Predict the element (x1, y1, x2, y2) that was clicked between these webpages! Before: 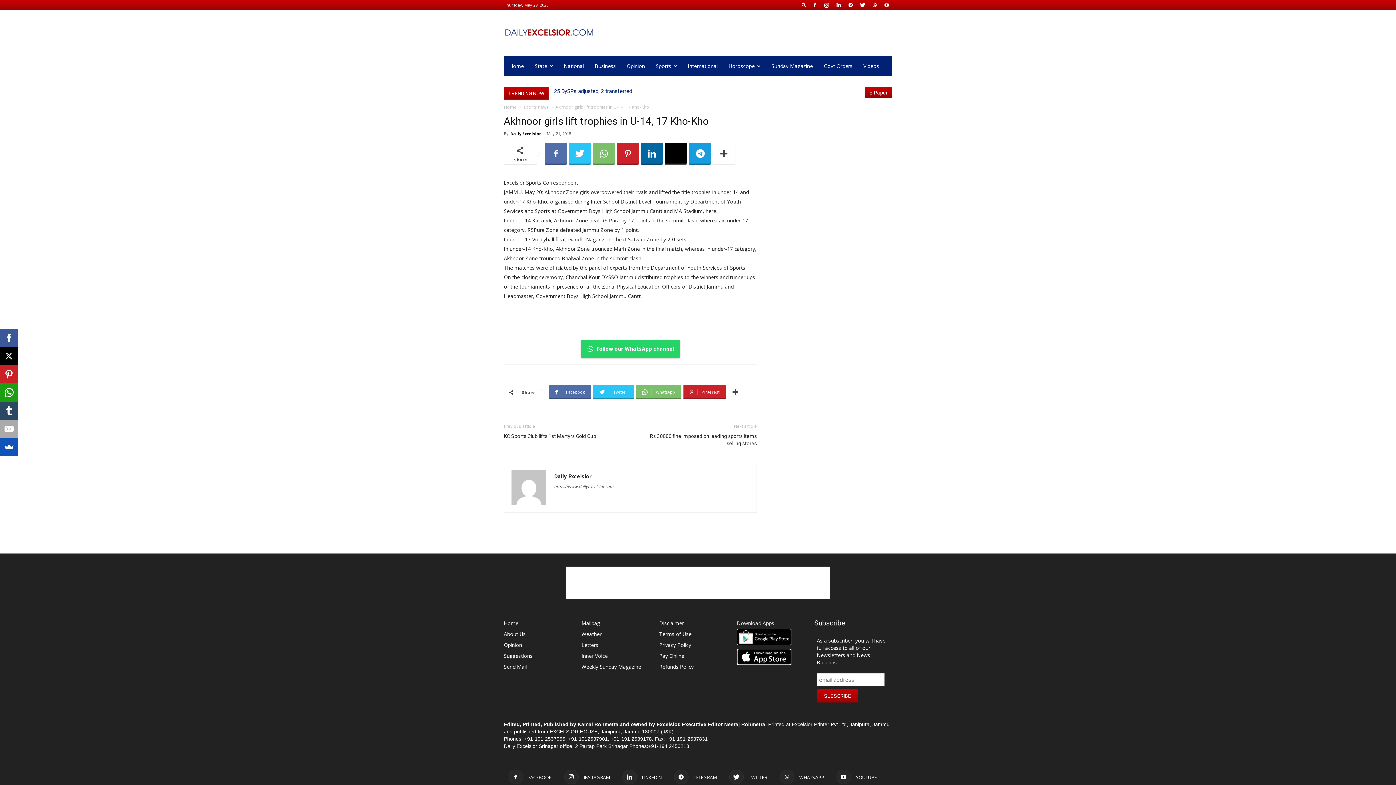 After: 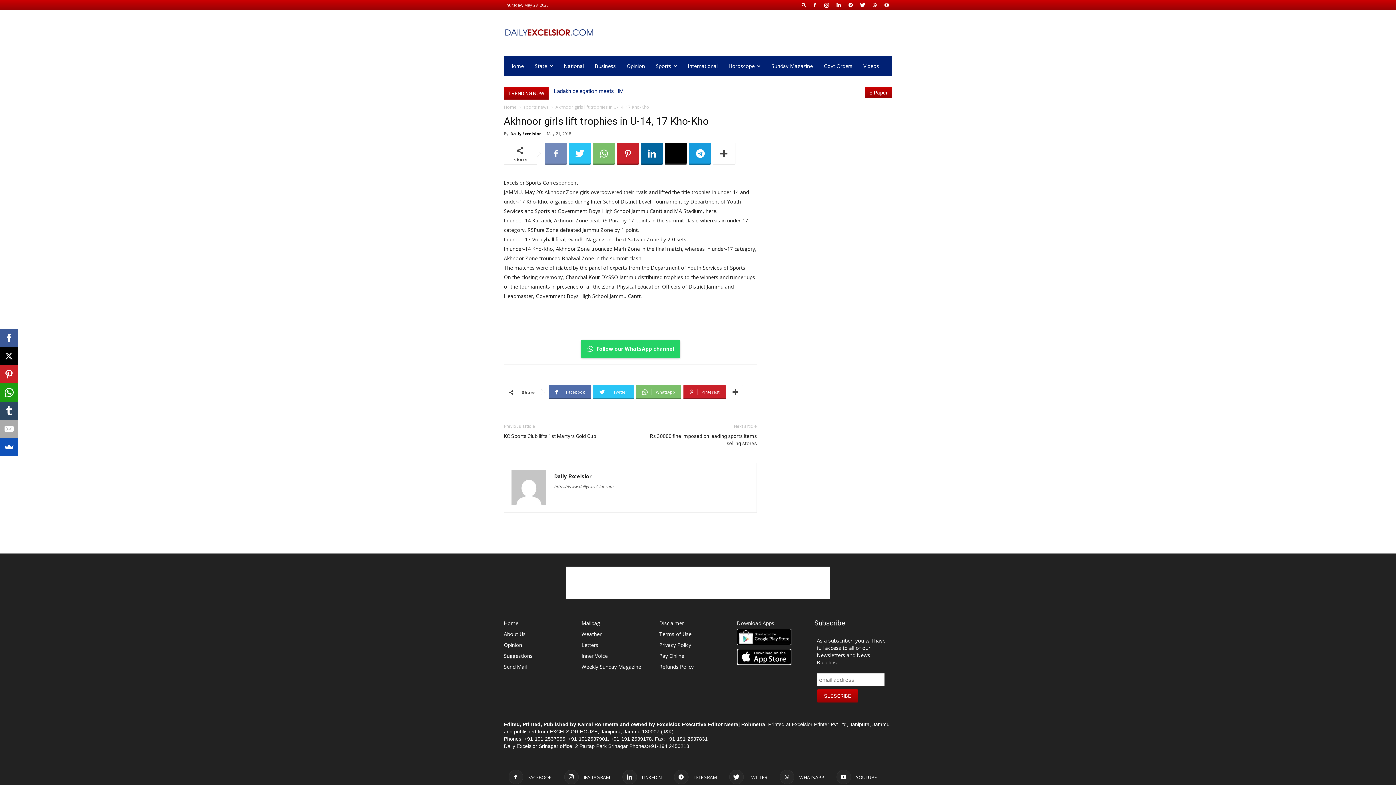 Action: bbox: (545, 142, 566, 164)